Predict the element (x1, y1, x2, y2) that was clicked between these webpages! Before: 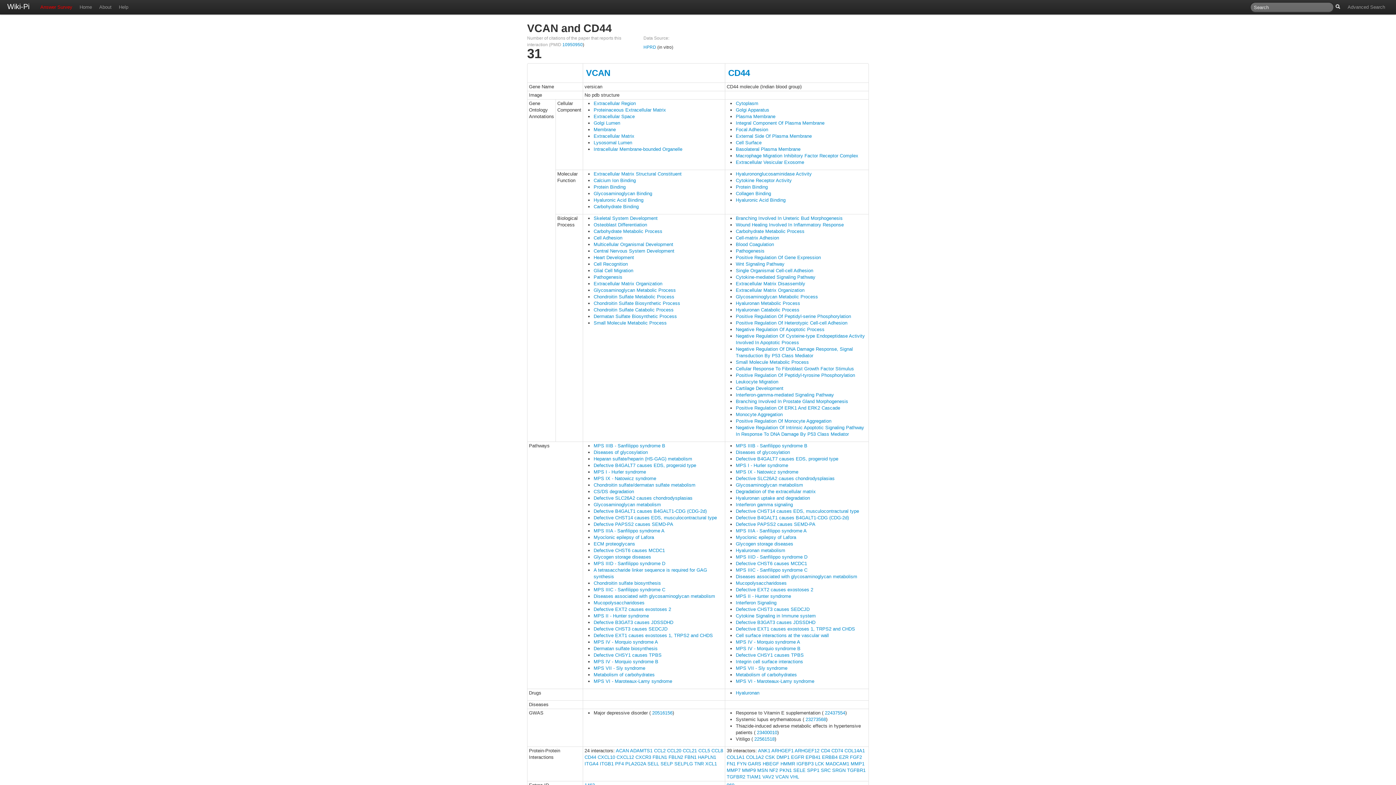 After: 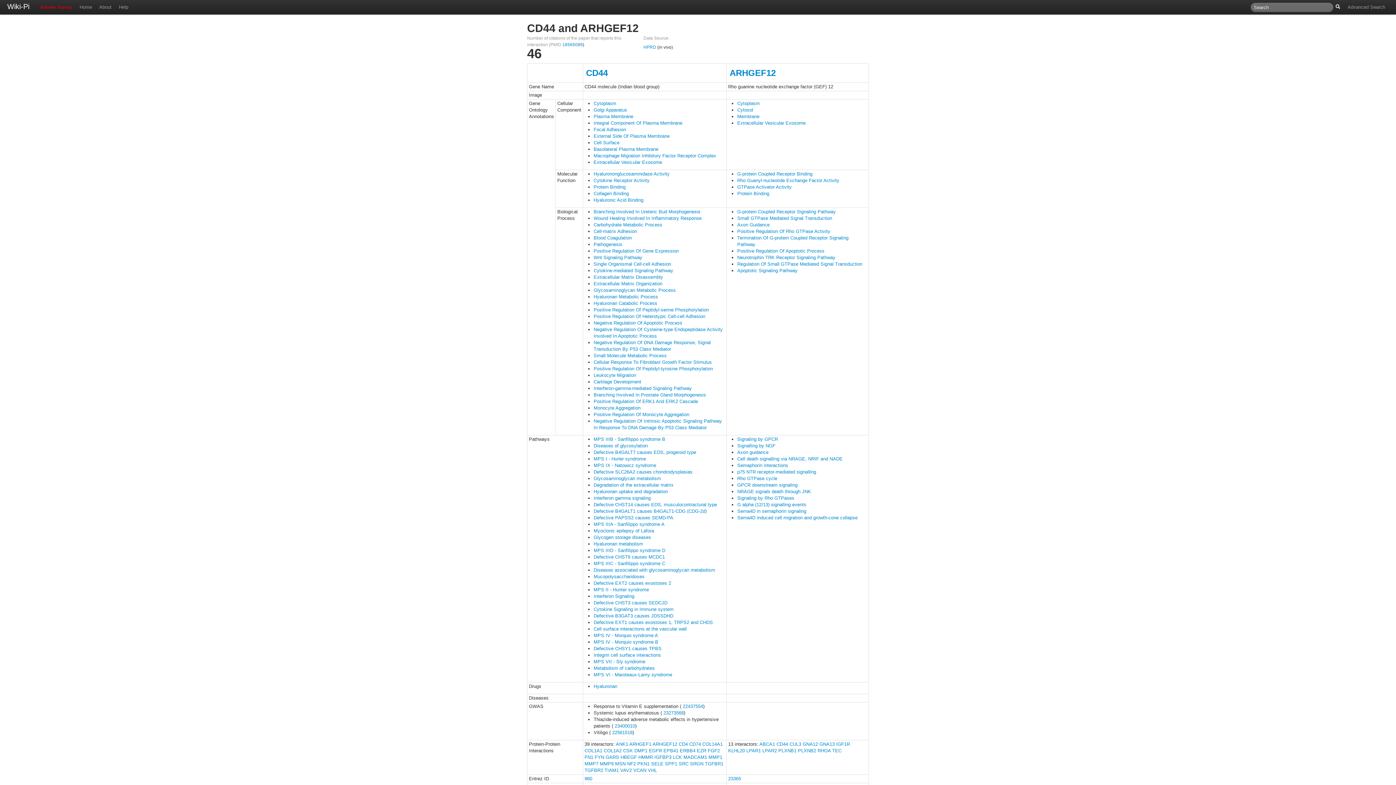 Action: label: ARHGEF12 bbox: (794, 748, 819, 753)